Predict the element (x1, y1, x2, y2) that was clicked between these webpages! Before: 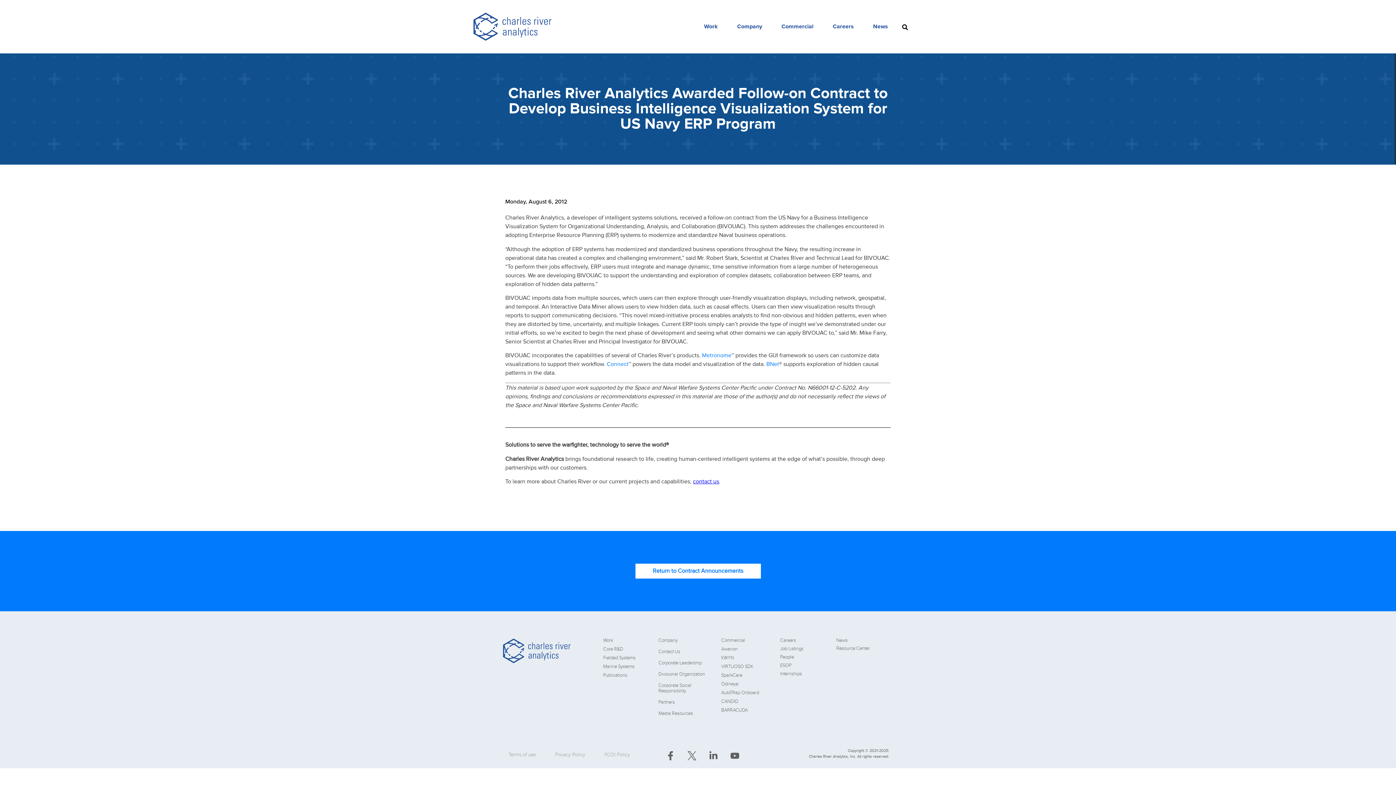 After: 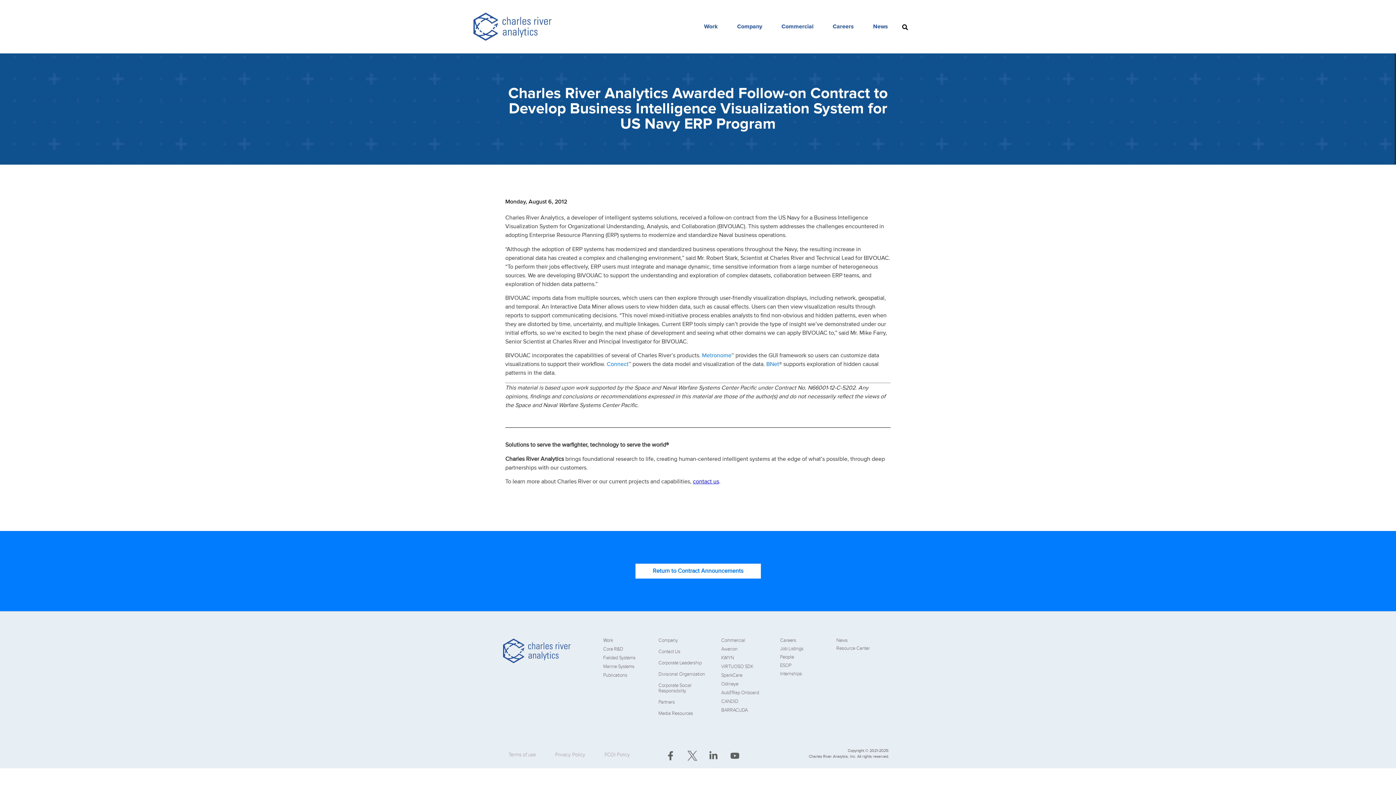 Action: bbox: (683, 747, 701, 765)